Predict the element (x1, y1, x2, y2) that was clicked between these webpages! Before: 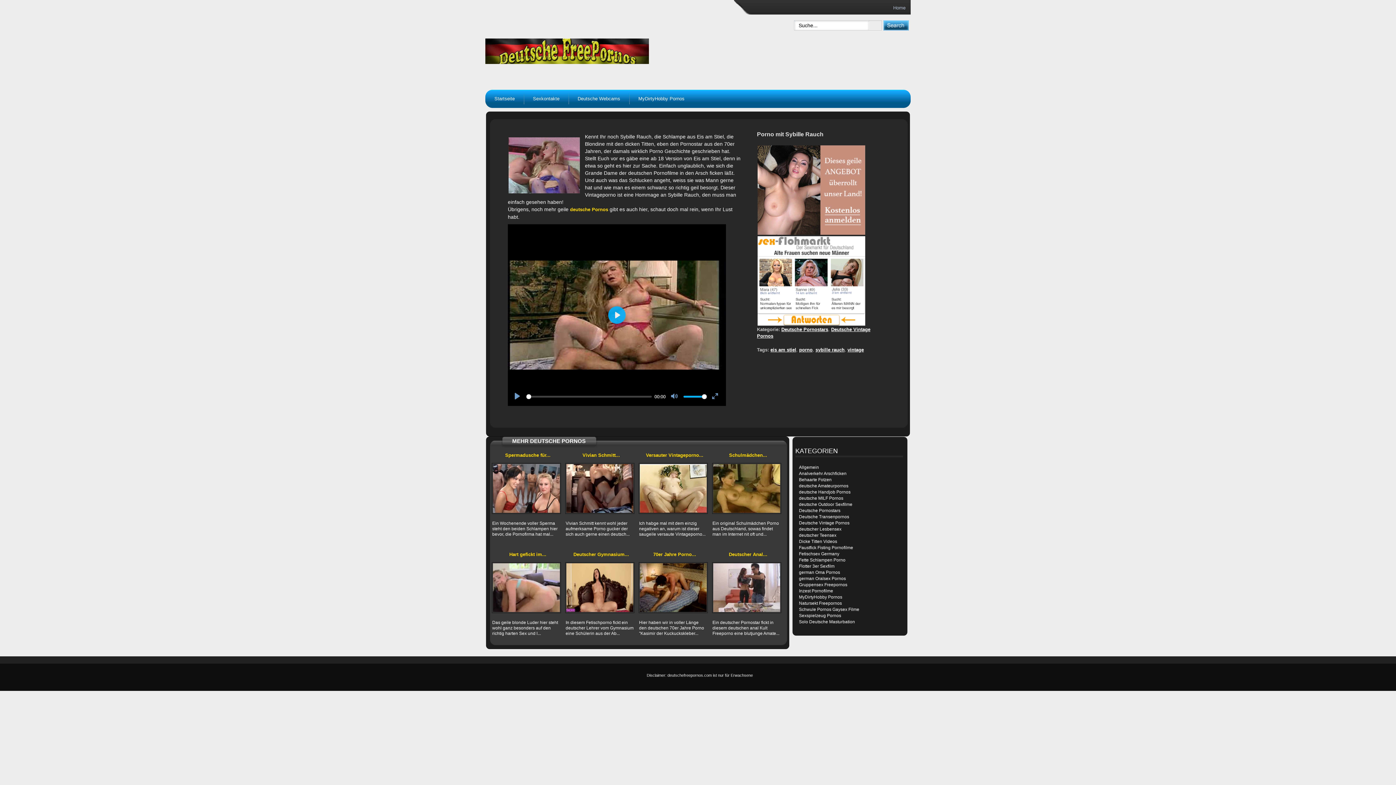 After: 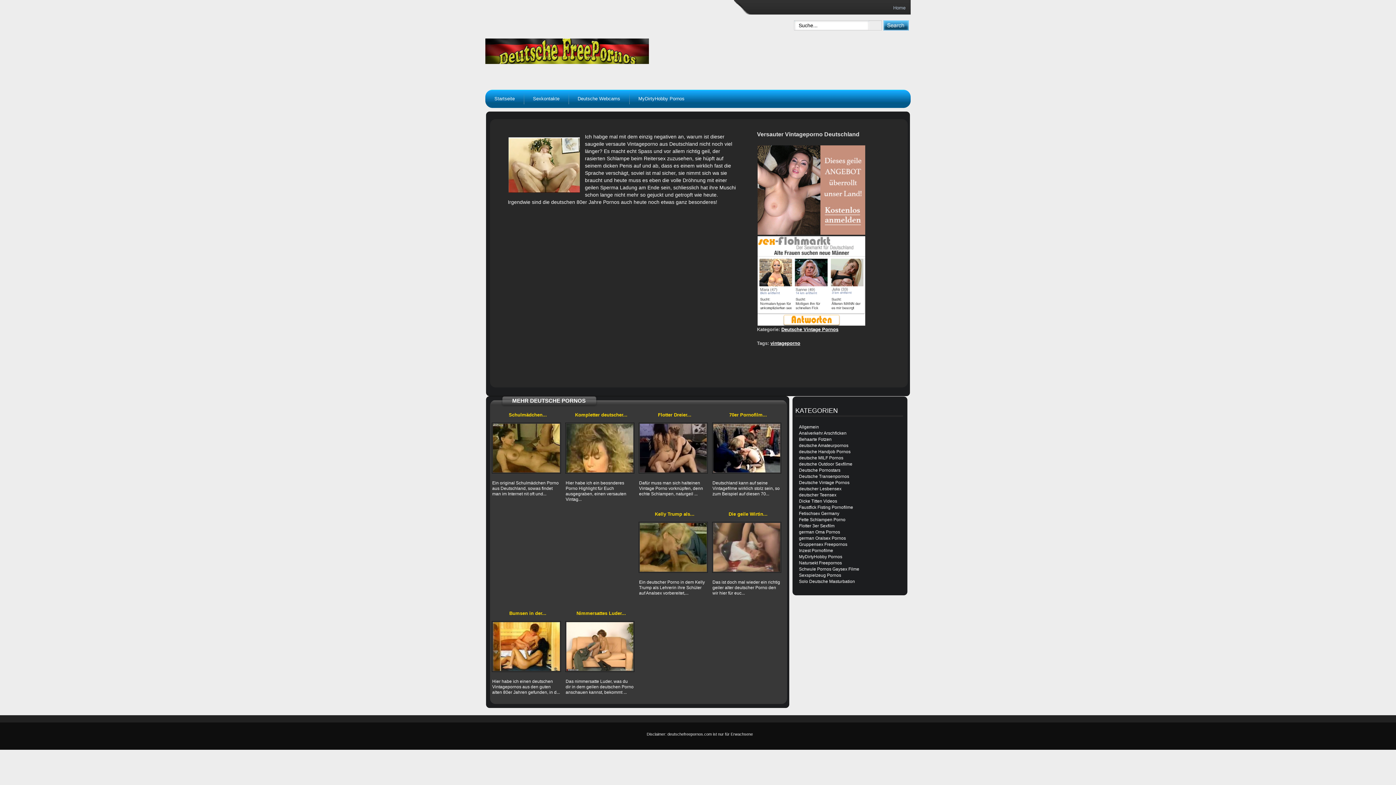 Action: bbox: (646, 452, 703, 458) label: Versauter Vintageporno...